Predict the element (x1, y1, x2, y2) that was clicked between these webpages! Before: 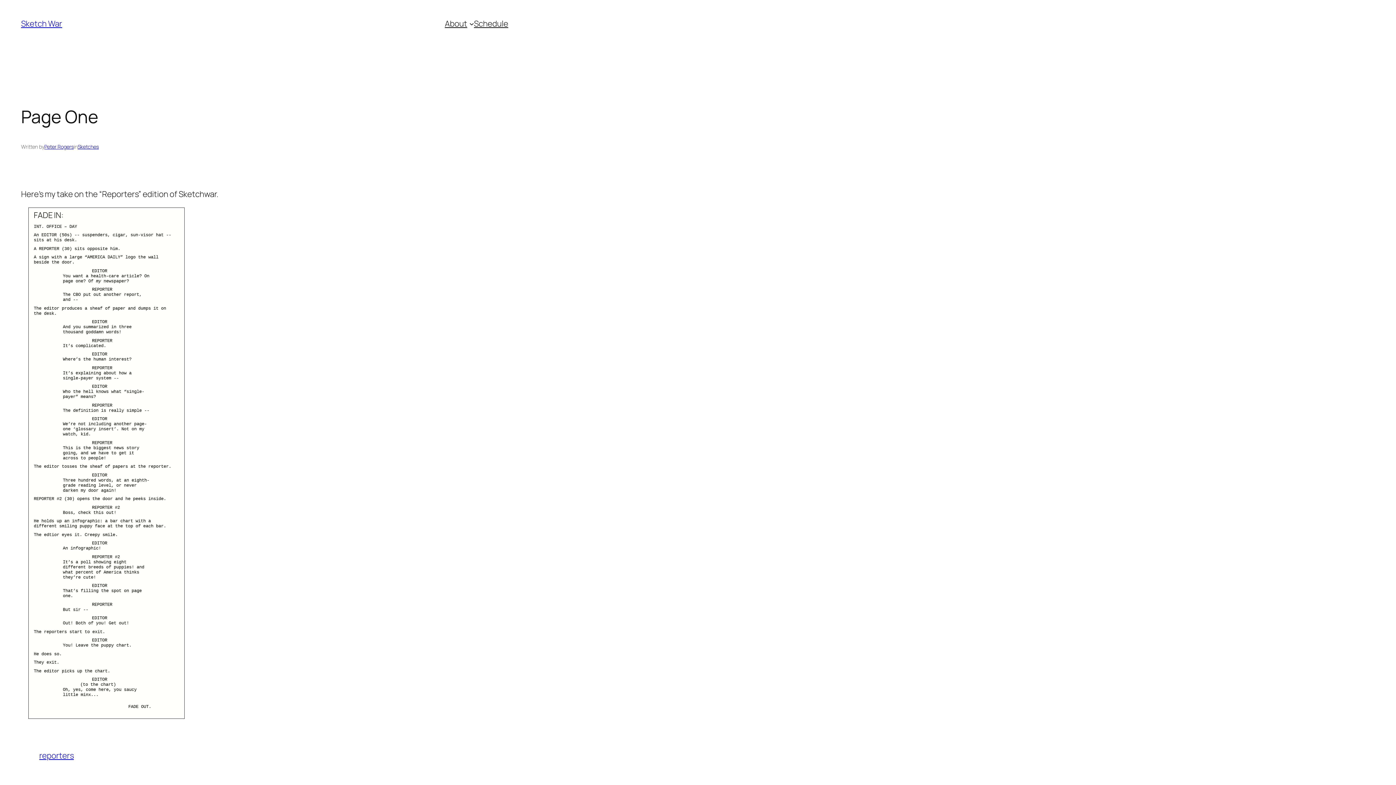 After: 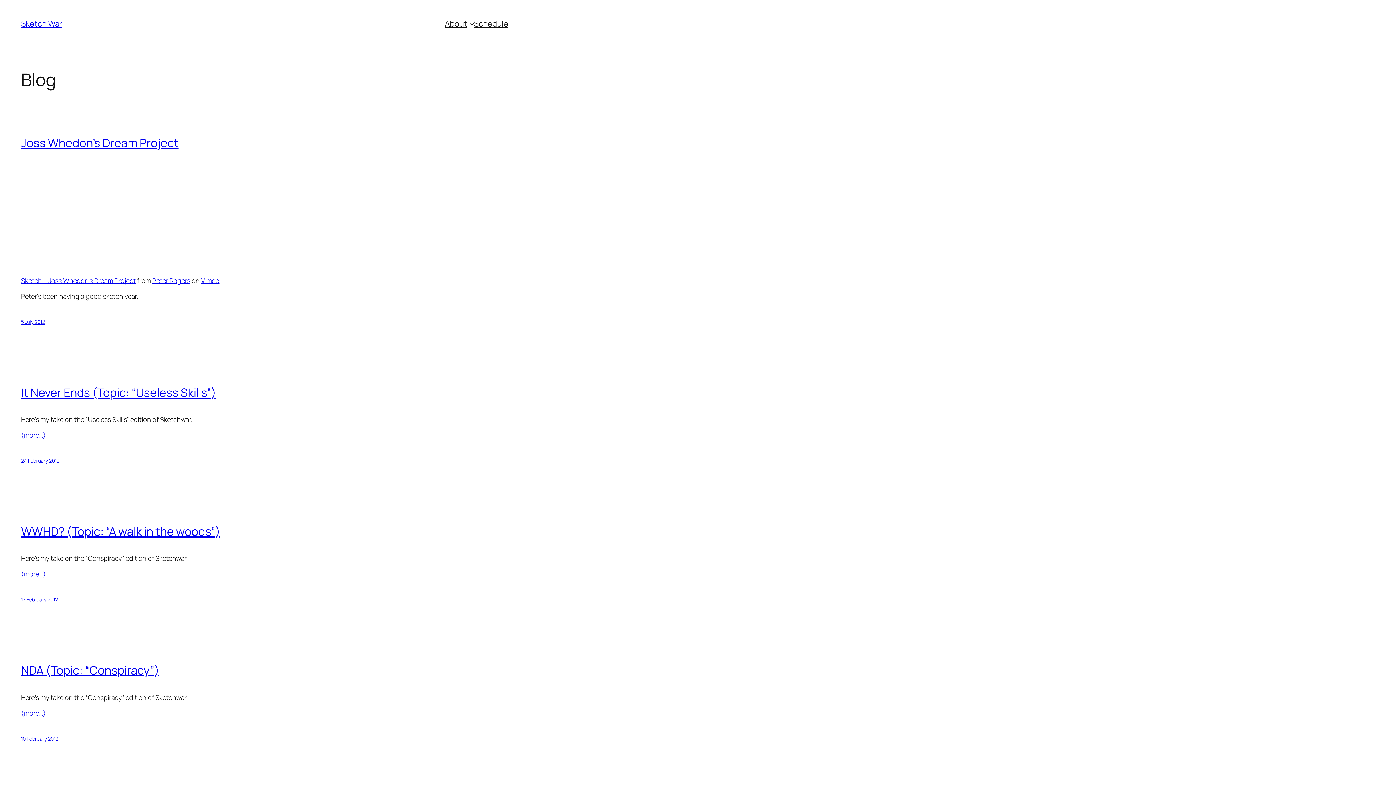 Action: bbox: (21, 18, 62, 29) label: Sketch War